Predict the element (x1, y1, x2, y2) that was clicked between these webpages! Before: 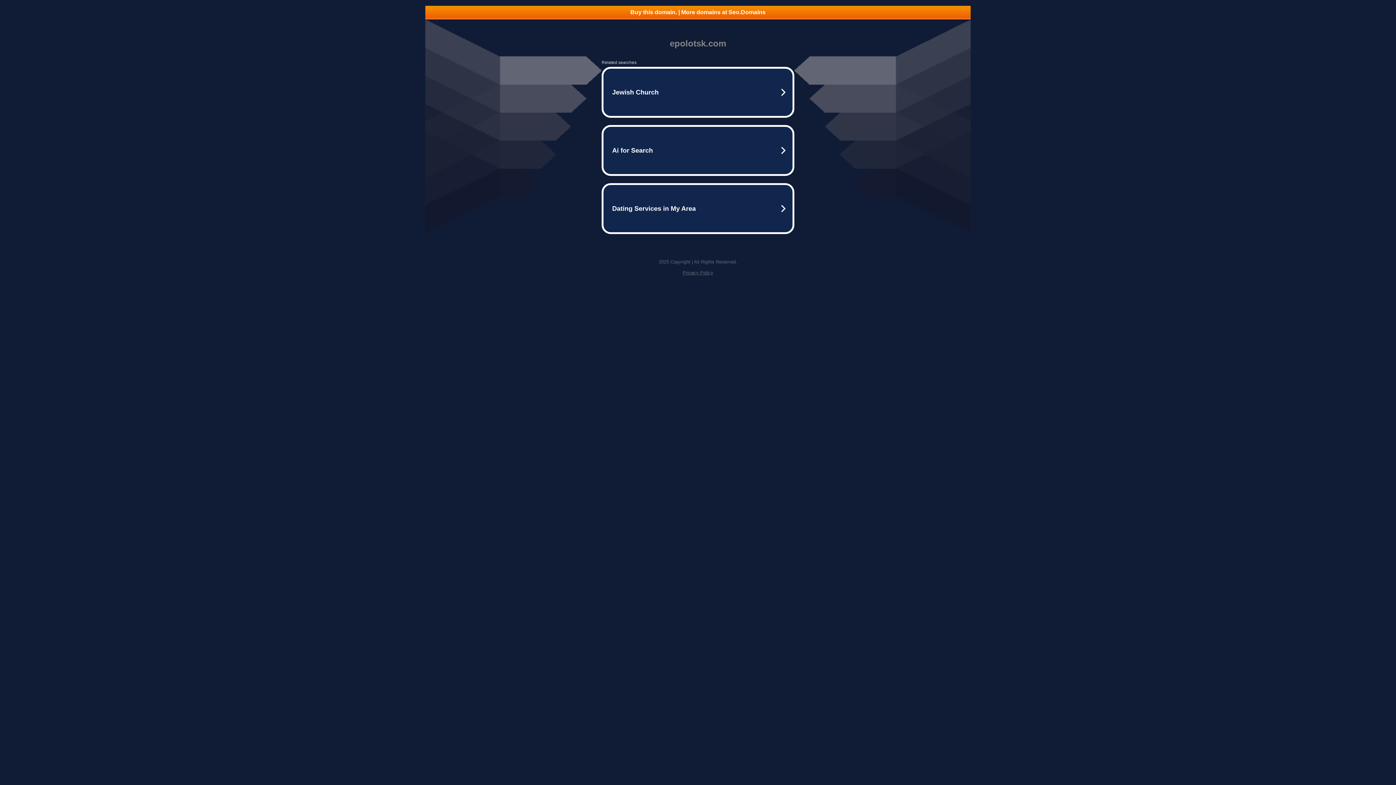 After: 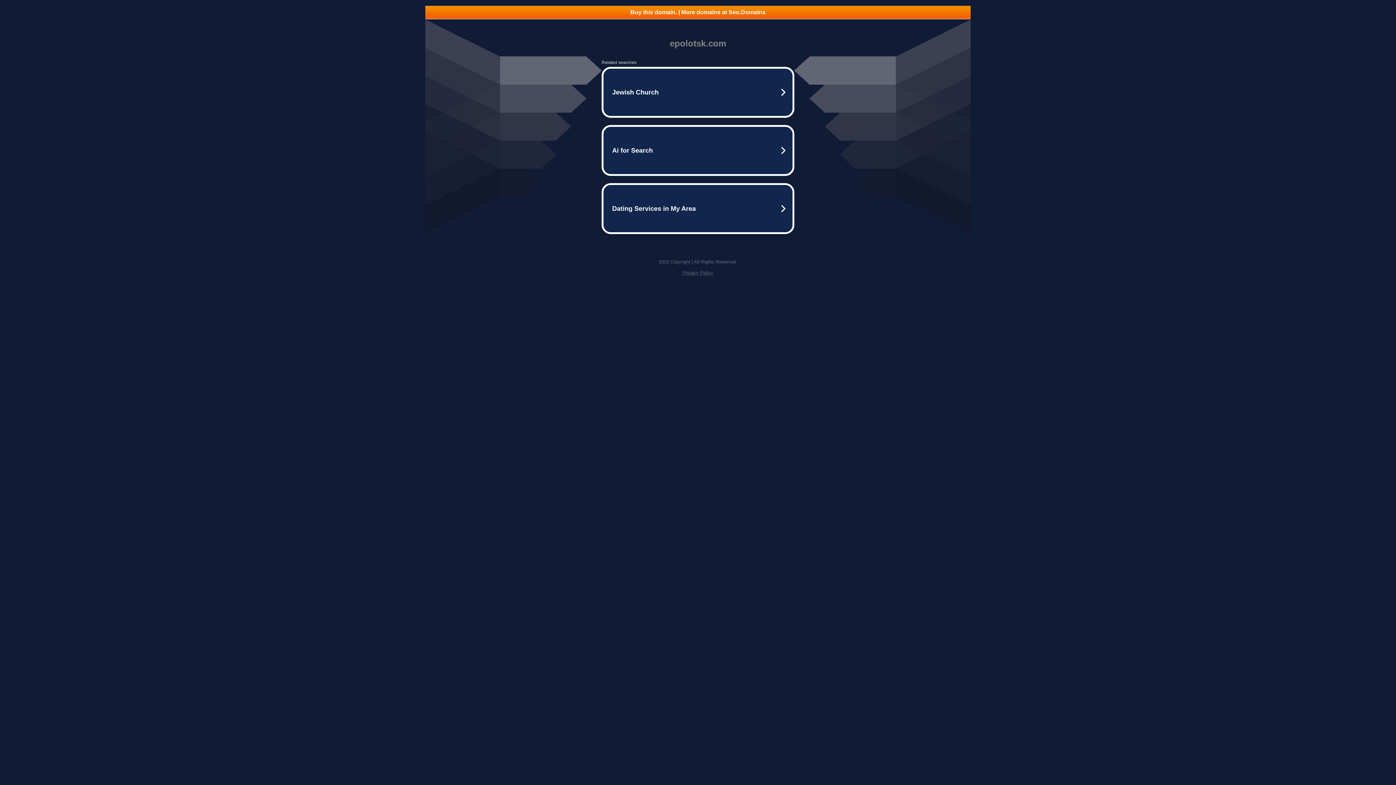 Action: label: Buy this domain. | More domains at Seo.Domains bbox: (425, 5, 970, 18)